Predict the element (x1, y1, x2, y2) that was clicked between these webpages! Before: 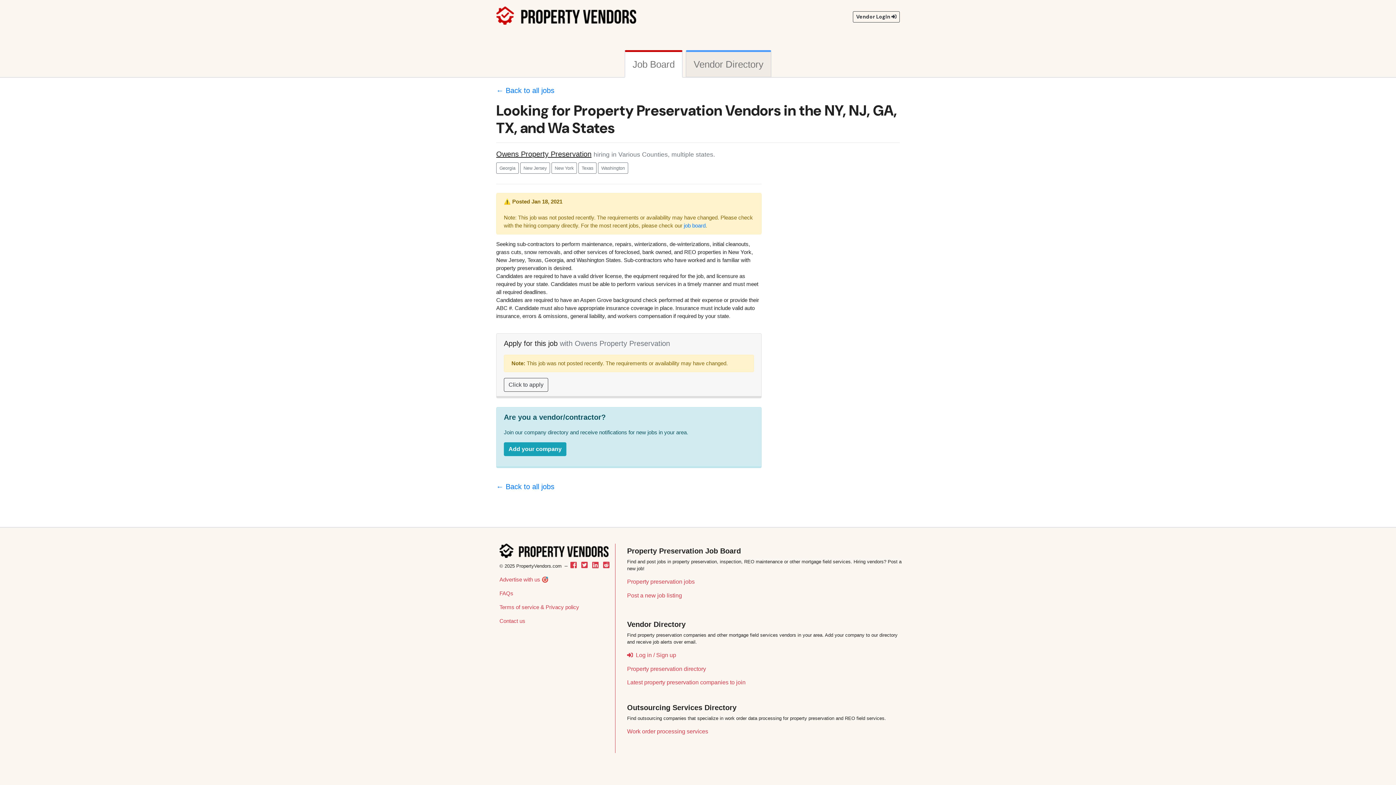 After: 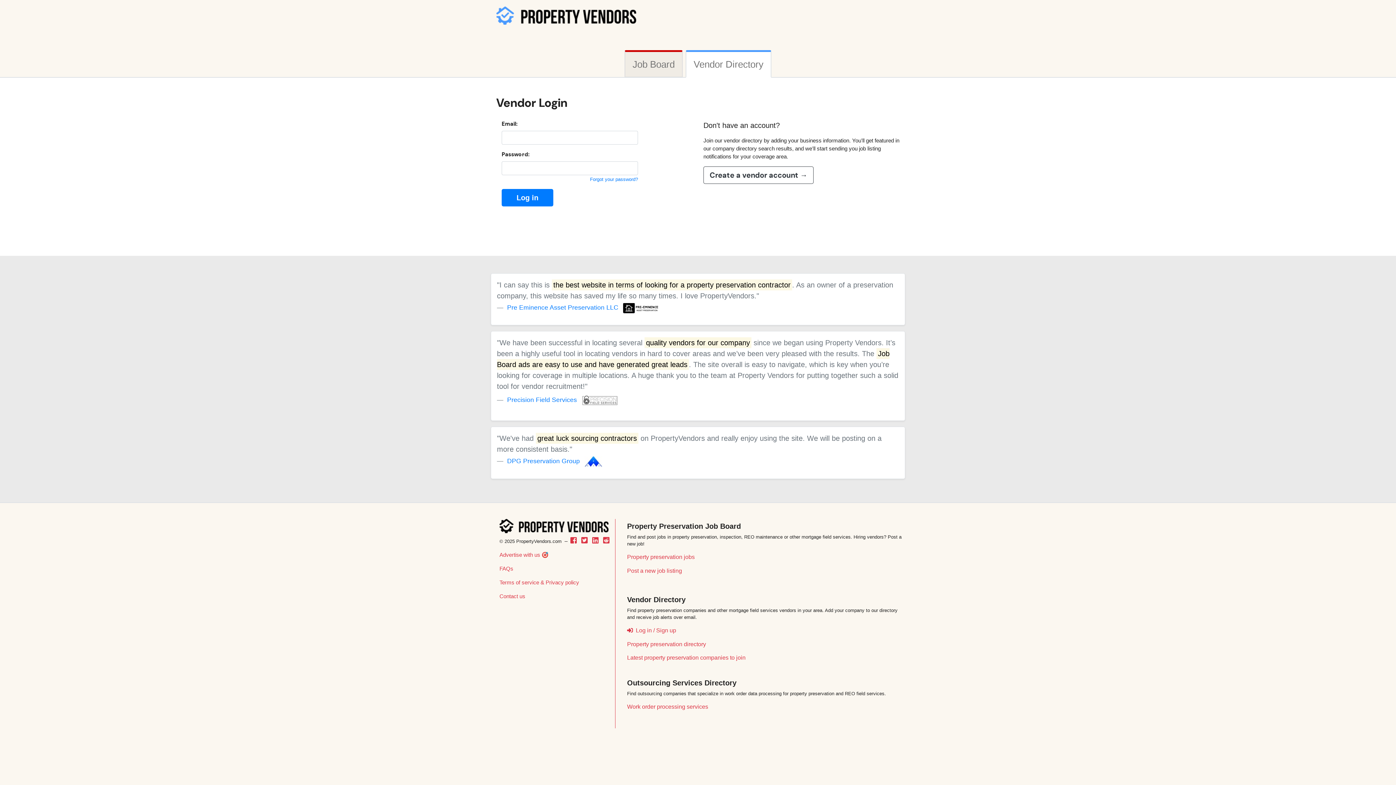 Action: label:   Log in / Sign up bbox: (627, 652, 676, 658)